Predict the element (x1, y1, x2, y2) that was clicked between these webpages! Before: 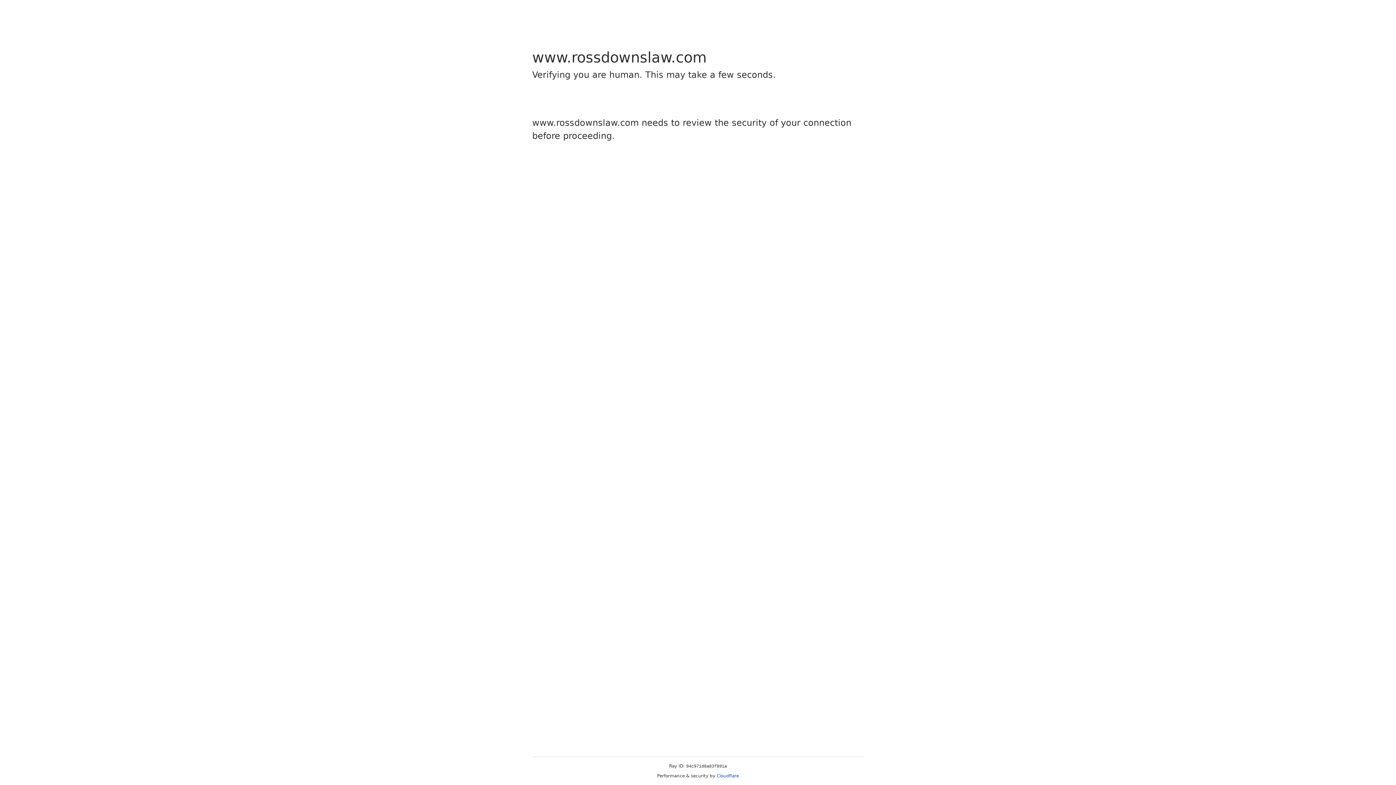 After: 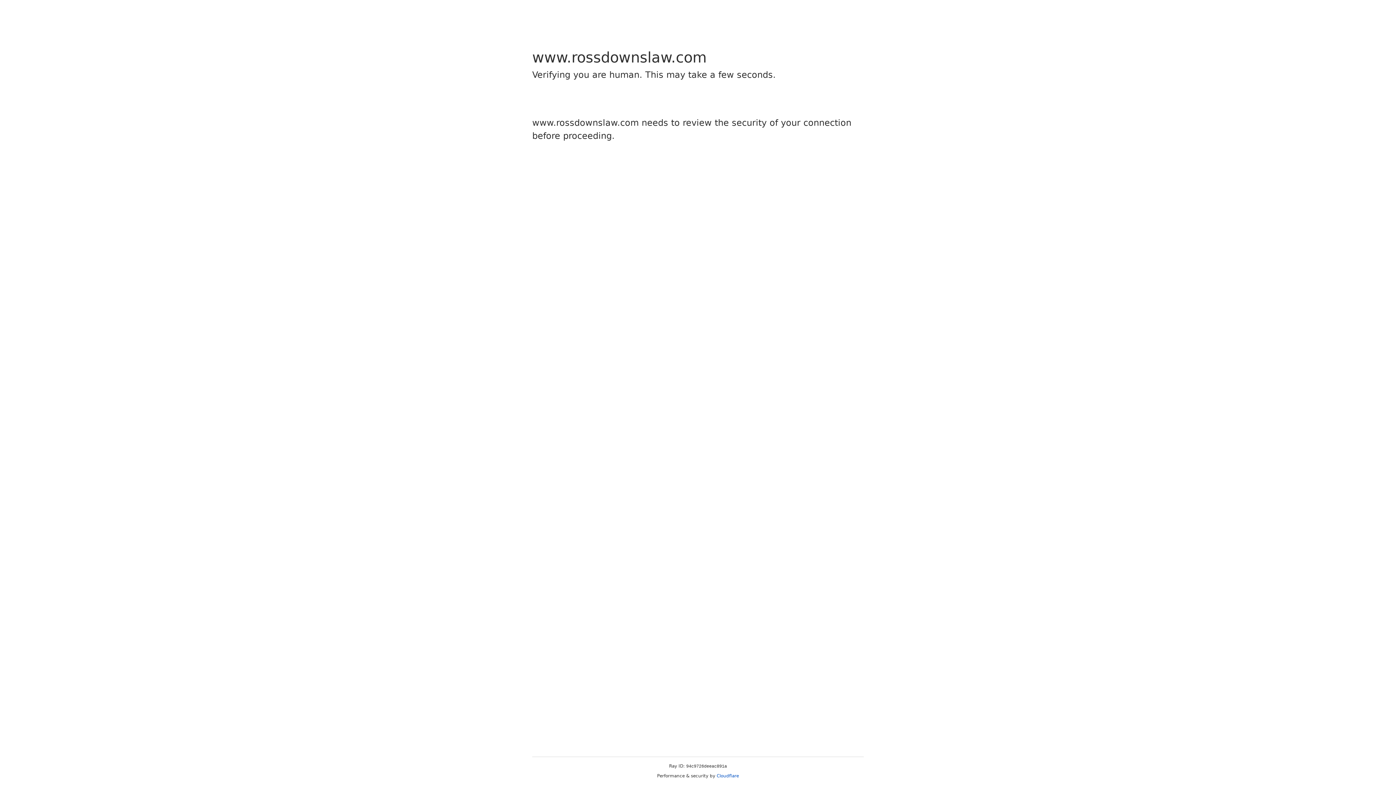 Action: bbox: (716, 773, 739, 778) label: Cloudflare